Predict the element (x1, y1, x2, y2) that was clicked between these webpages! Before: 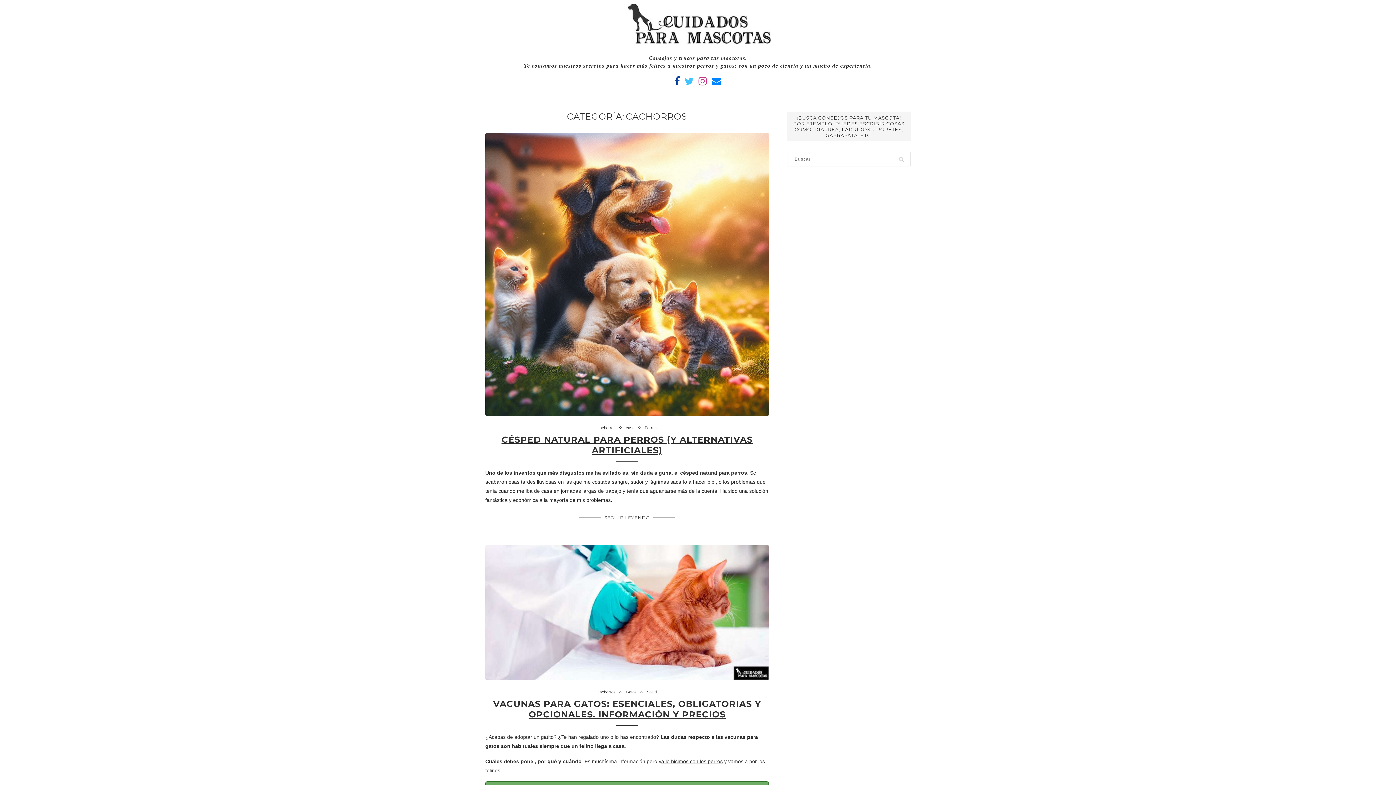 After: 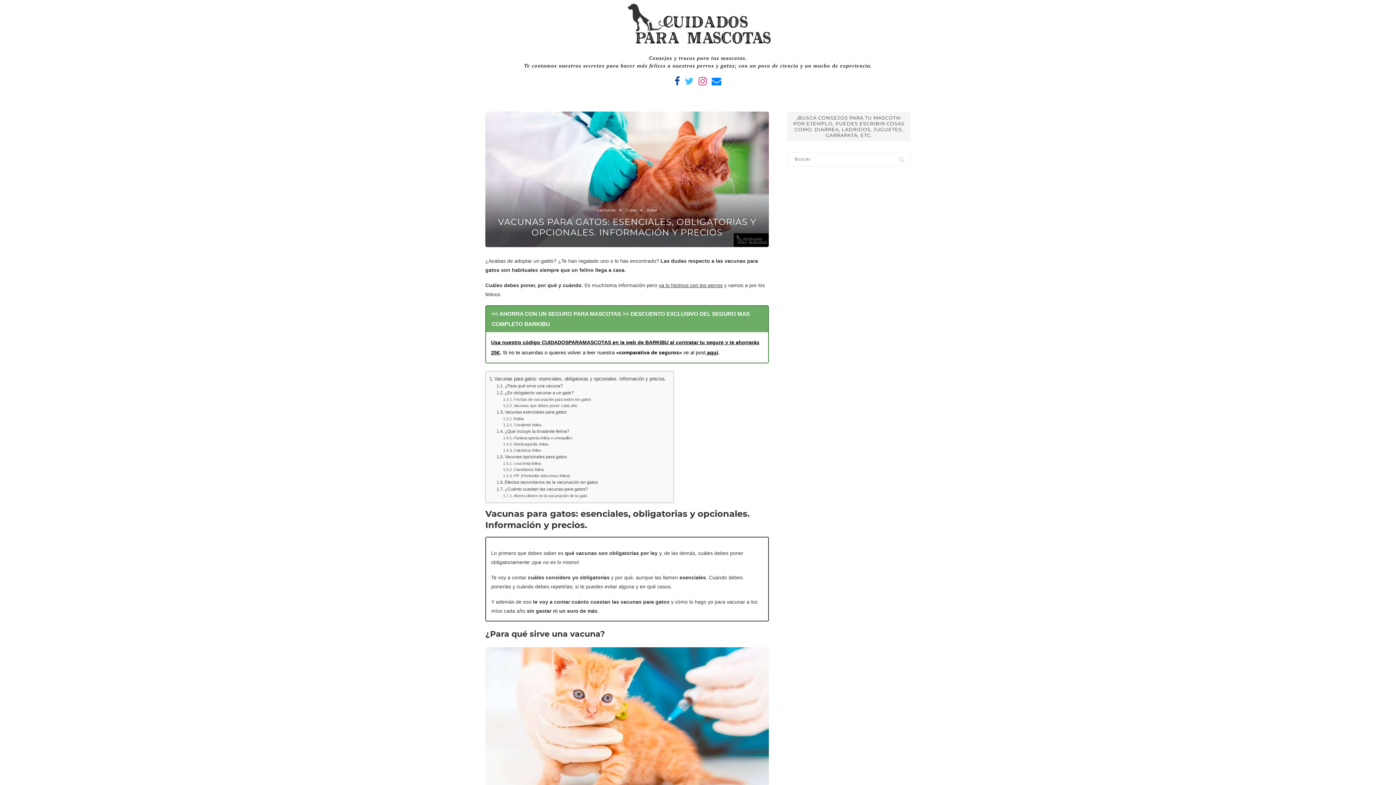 Action: bbox: (485, 545, 769, 550)